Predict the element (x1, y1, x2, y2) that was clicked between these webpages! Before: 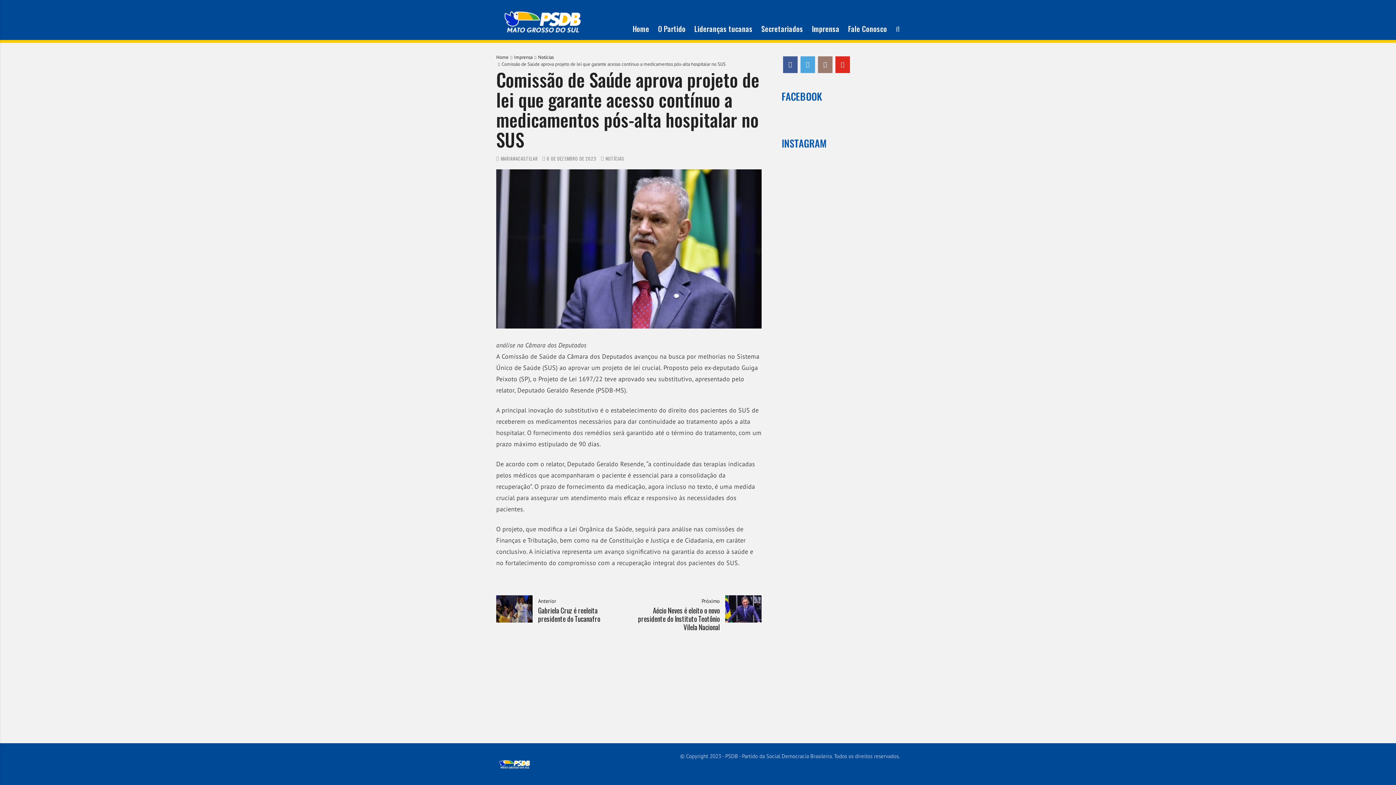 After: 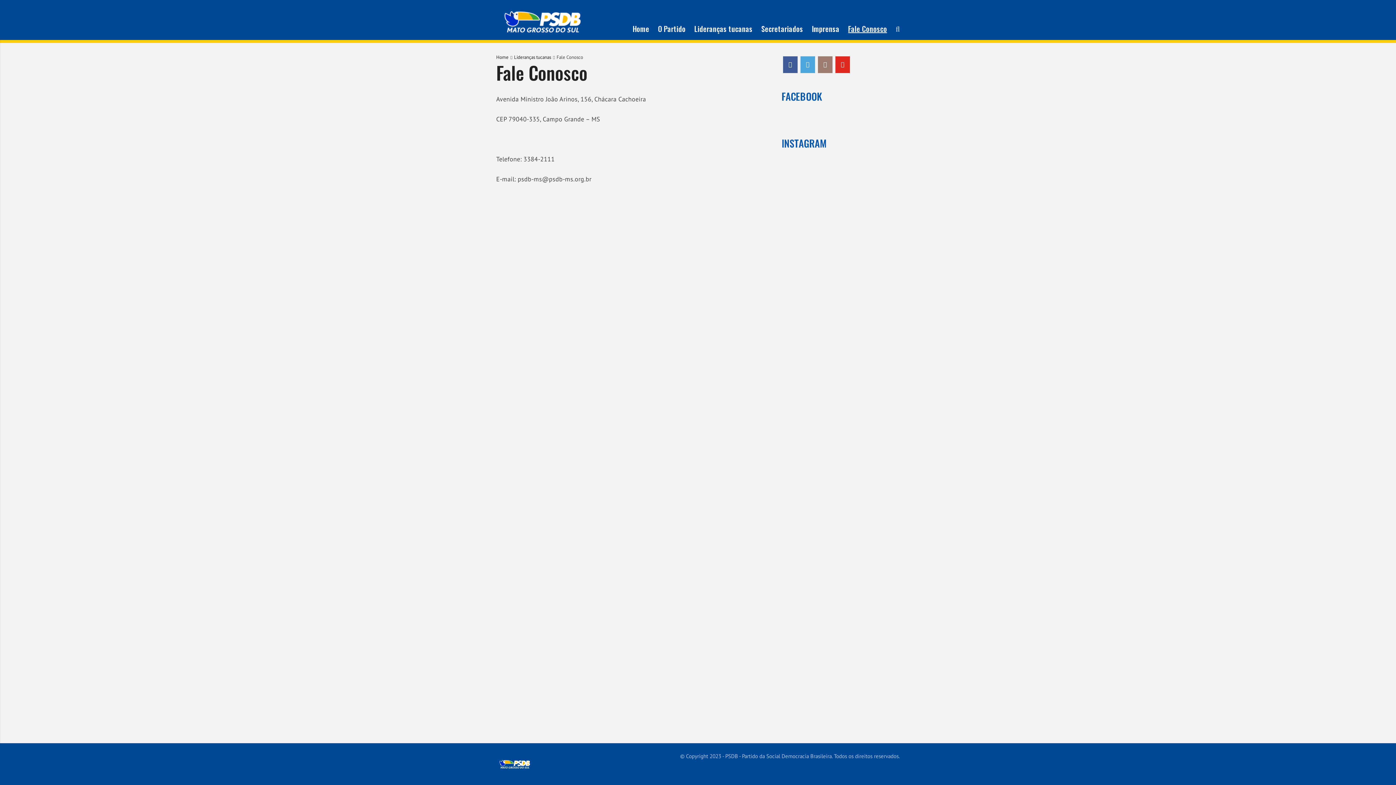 Action: bbox: (848, 25, 887, 32) label: Fale Conosco